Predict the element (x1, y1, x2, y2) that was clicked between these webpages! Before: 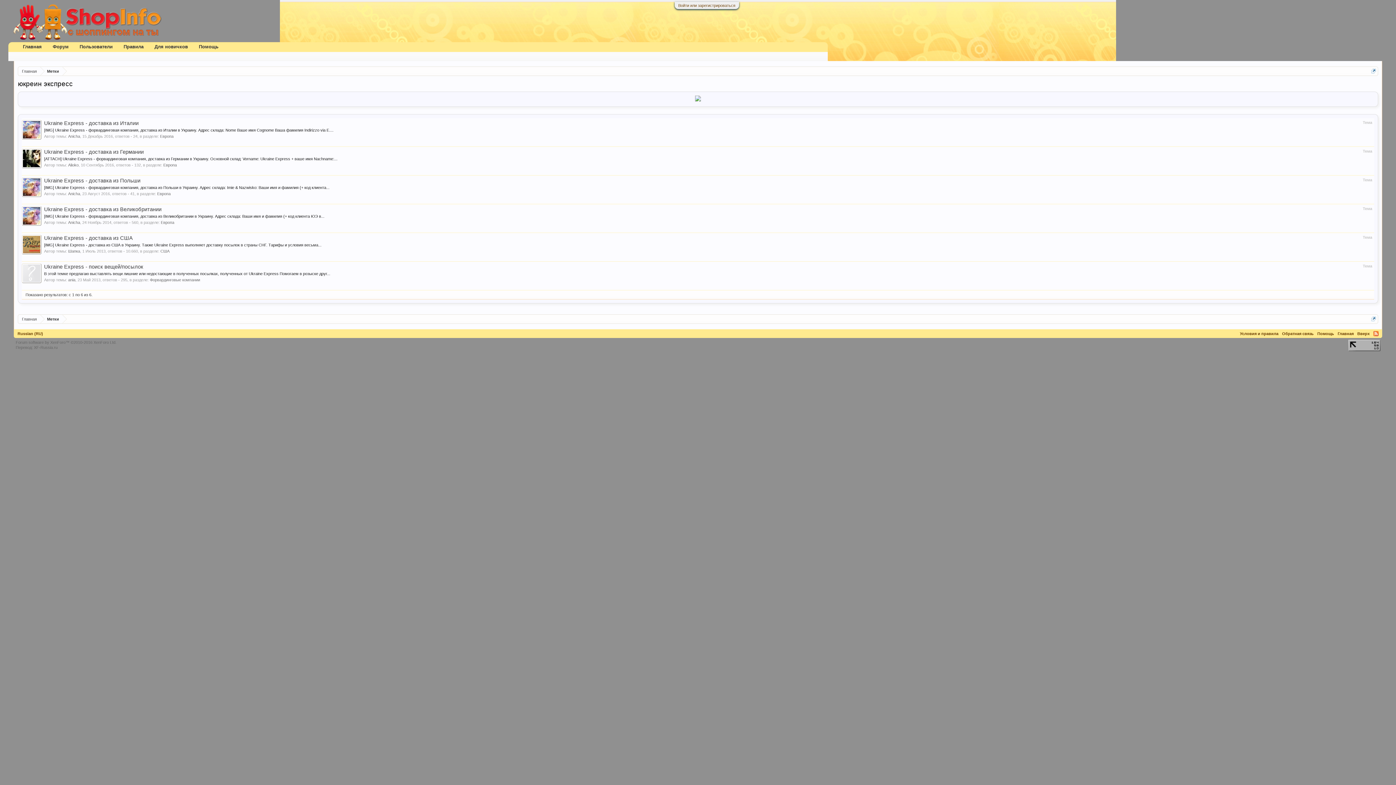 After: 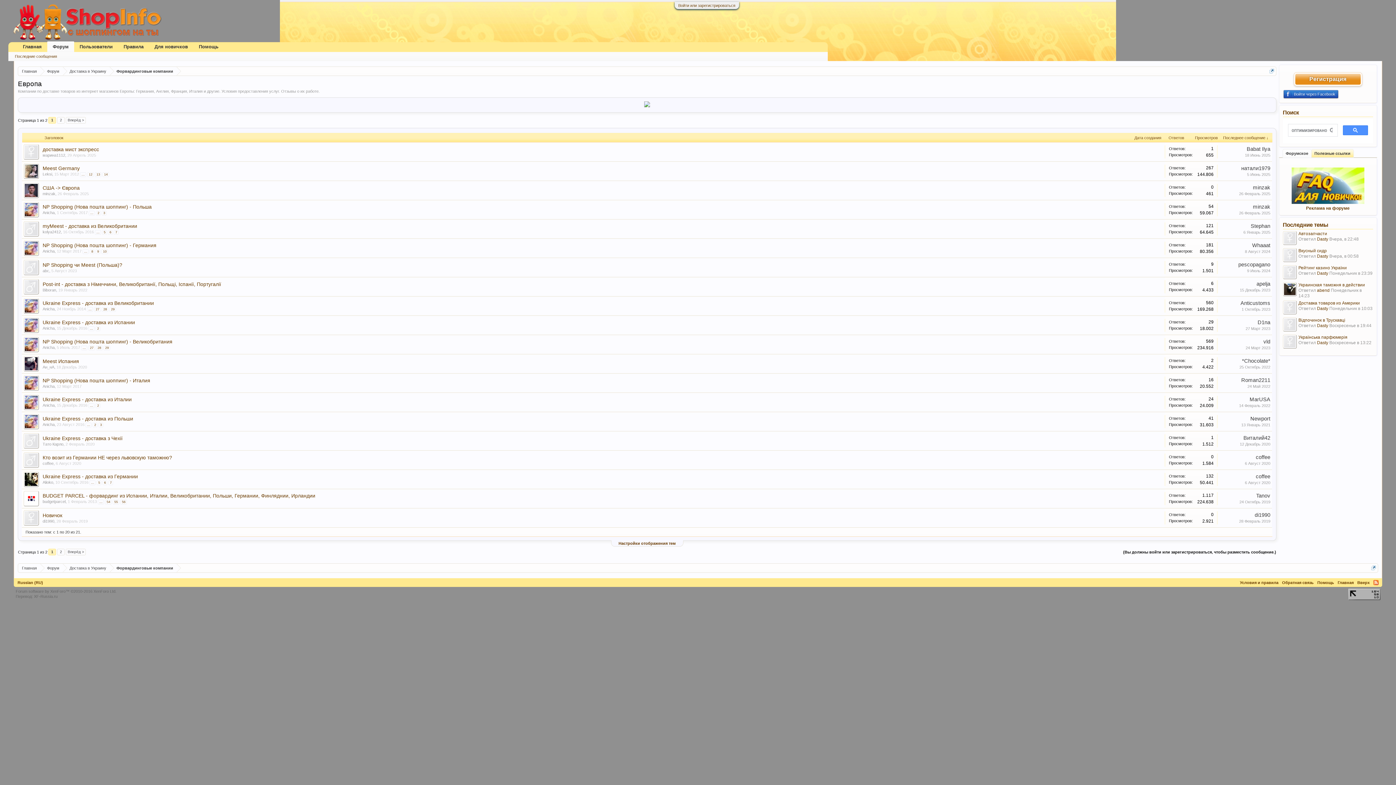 Action: bbox: (160, 220, 174, 224) label: Европа